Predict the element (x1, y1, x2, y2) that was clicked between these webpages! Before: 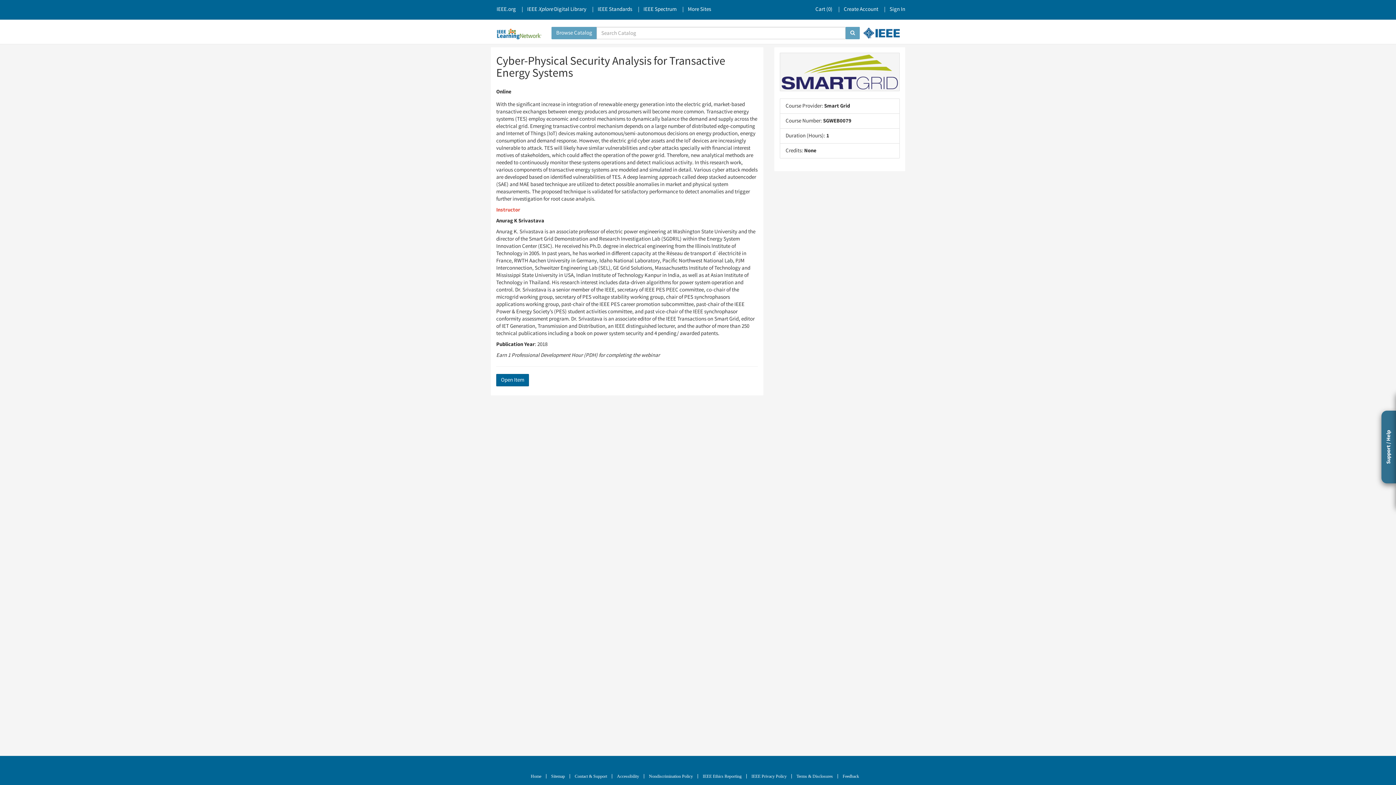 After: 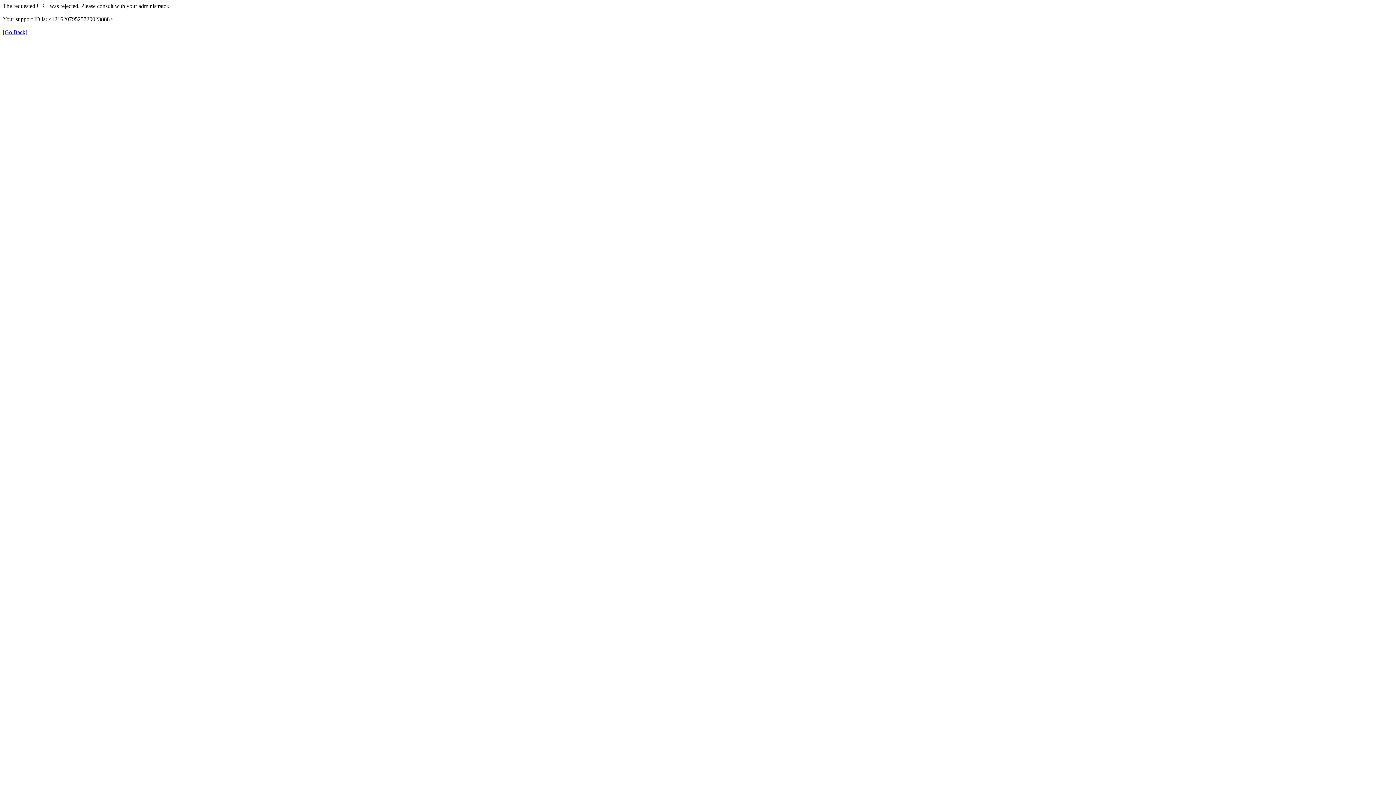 Action: label: More Sites bbox: (682, 2, 716, 16)